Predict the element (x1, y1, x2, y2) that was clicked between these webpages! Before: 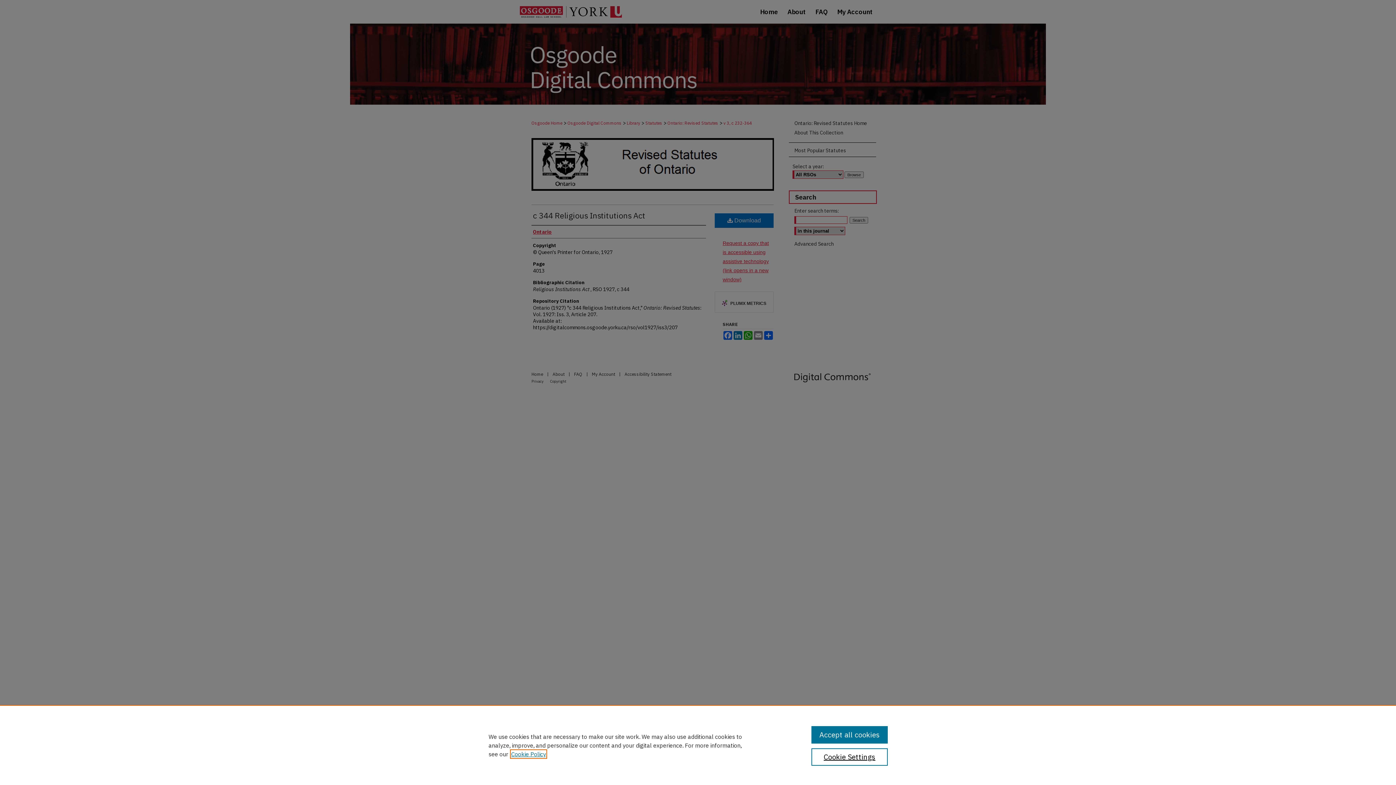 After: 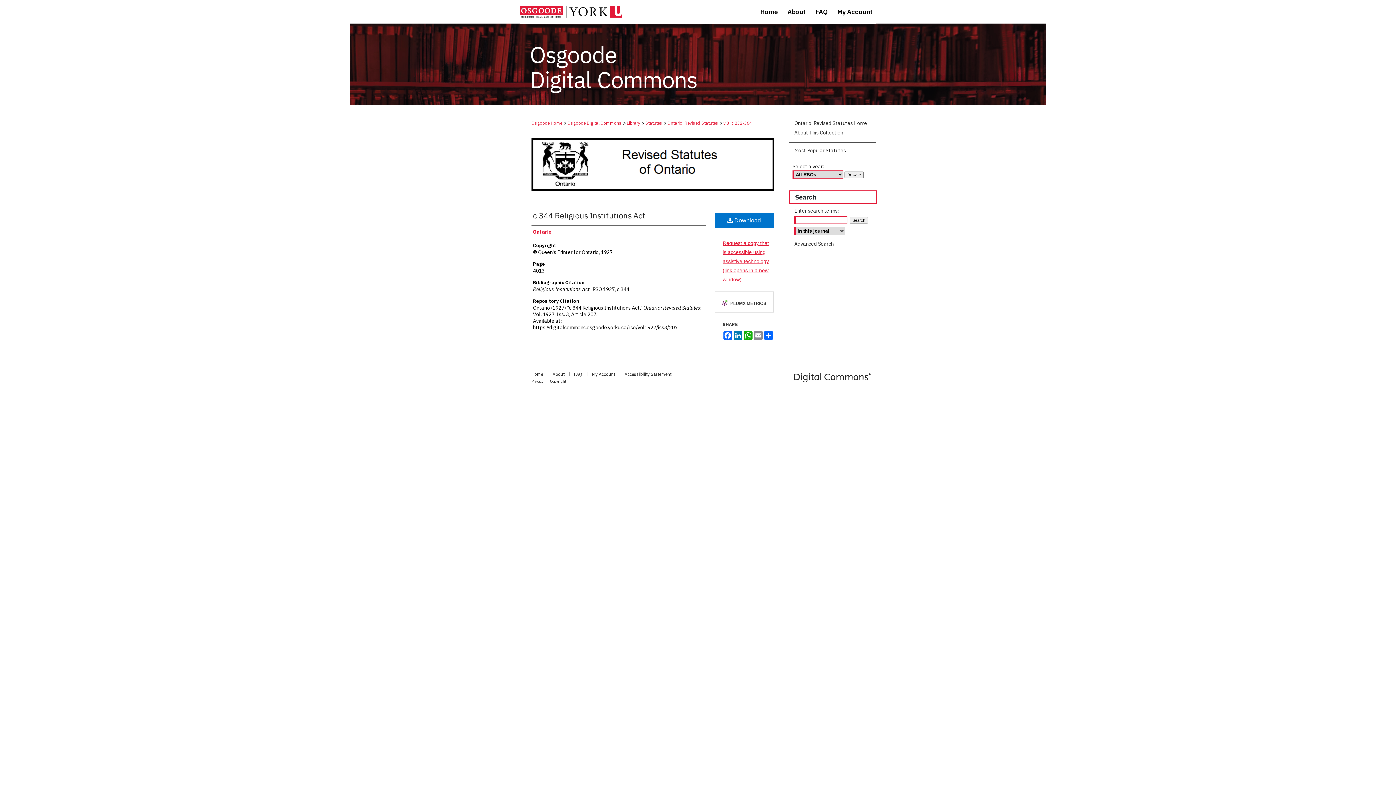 Action: bbox: (811, 726, 887, 744) label: Accept all cookies